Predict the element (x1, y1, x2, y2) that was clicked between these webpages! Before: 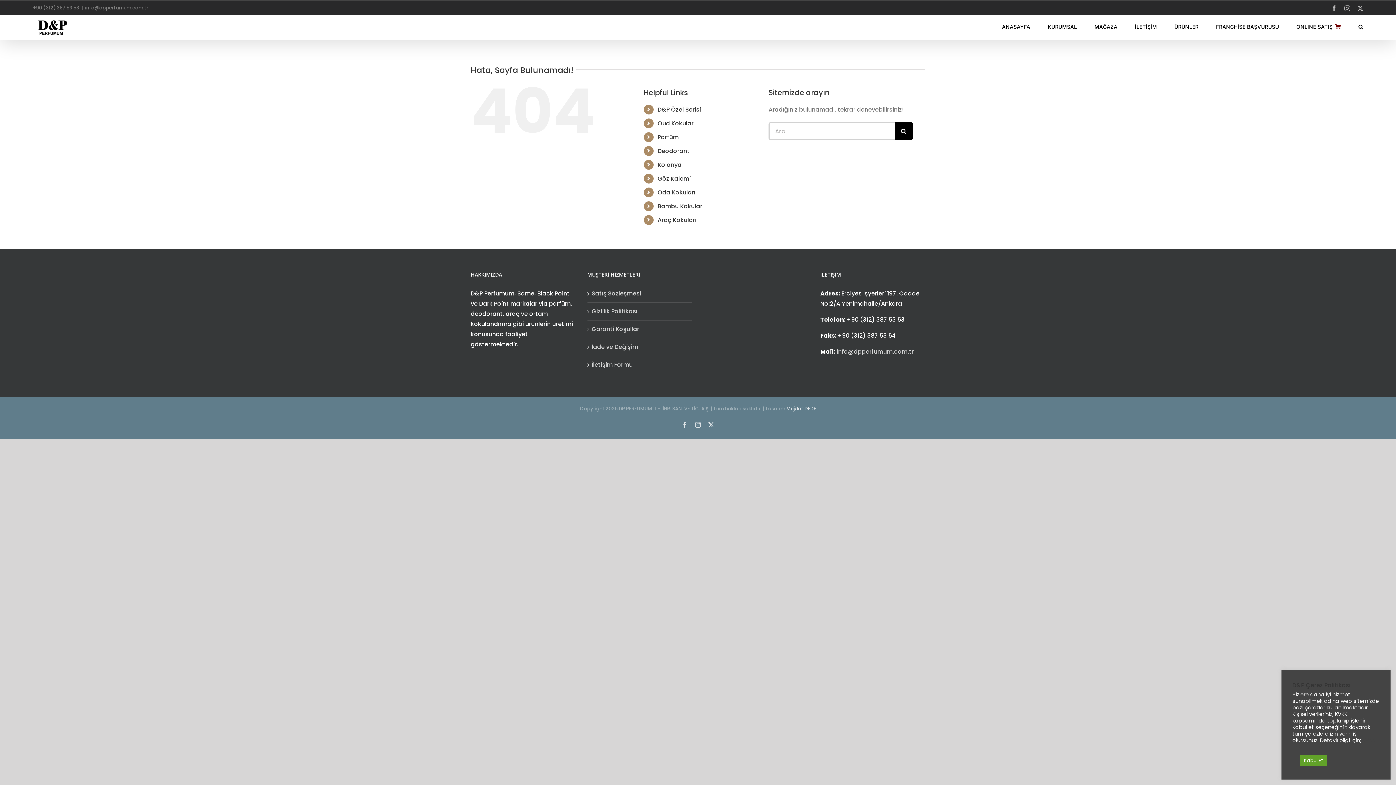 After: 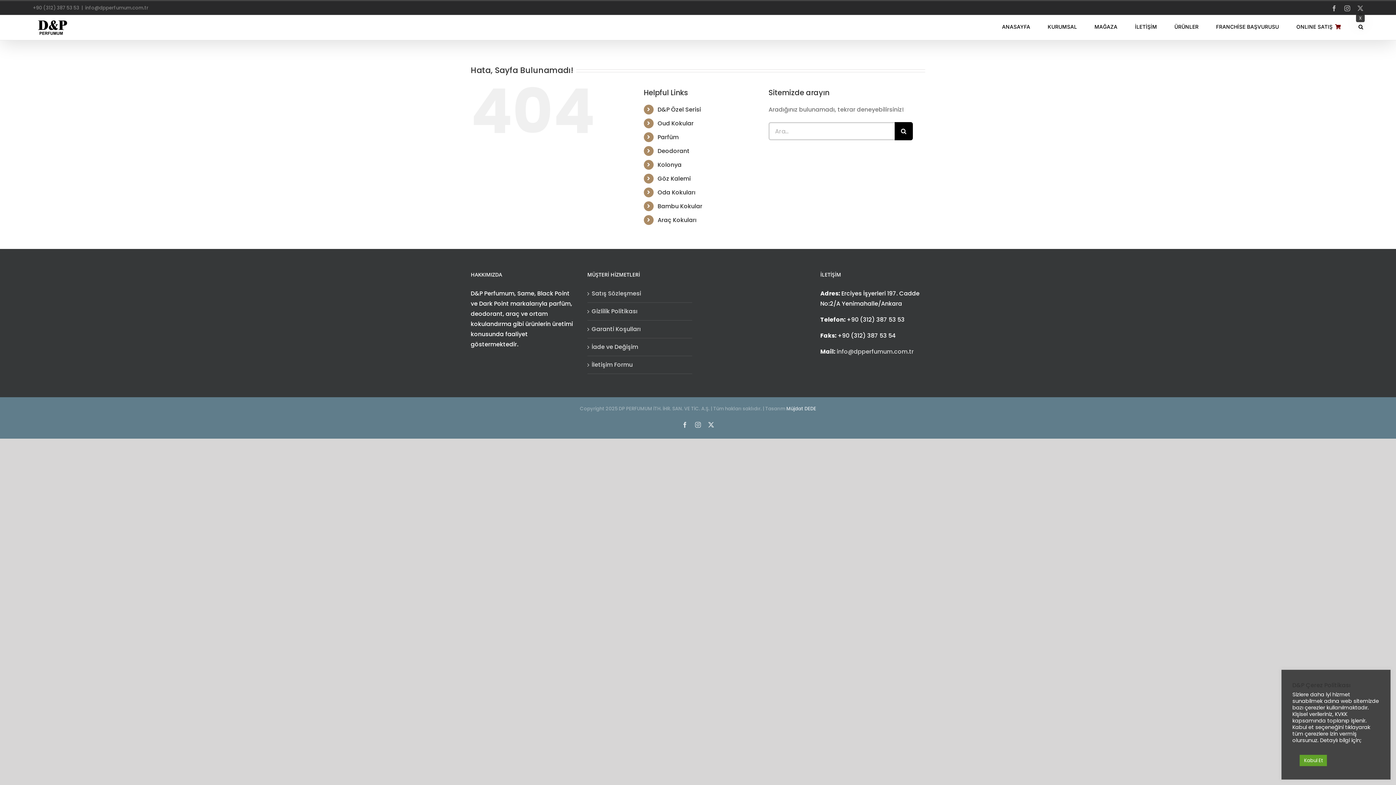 Action: bbox: (1357, 5, 1363, 11) label: X